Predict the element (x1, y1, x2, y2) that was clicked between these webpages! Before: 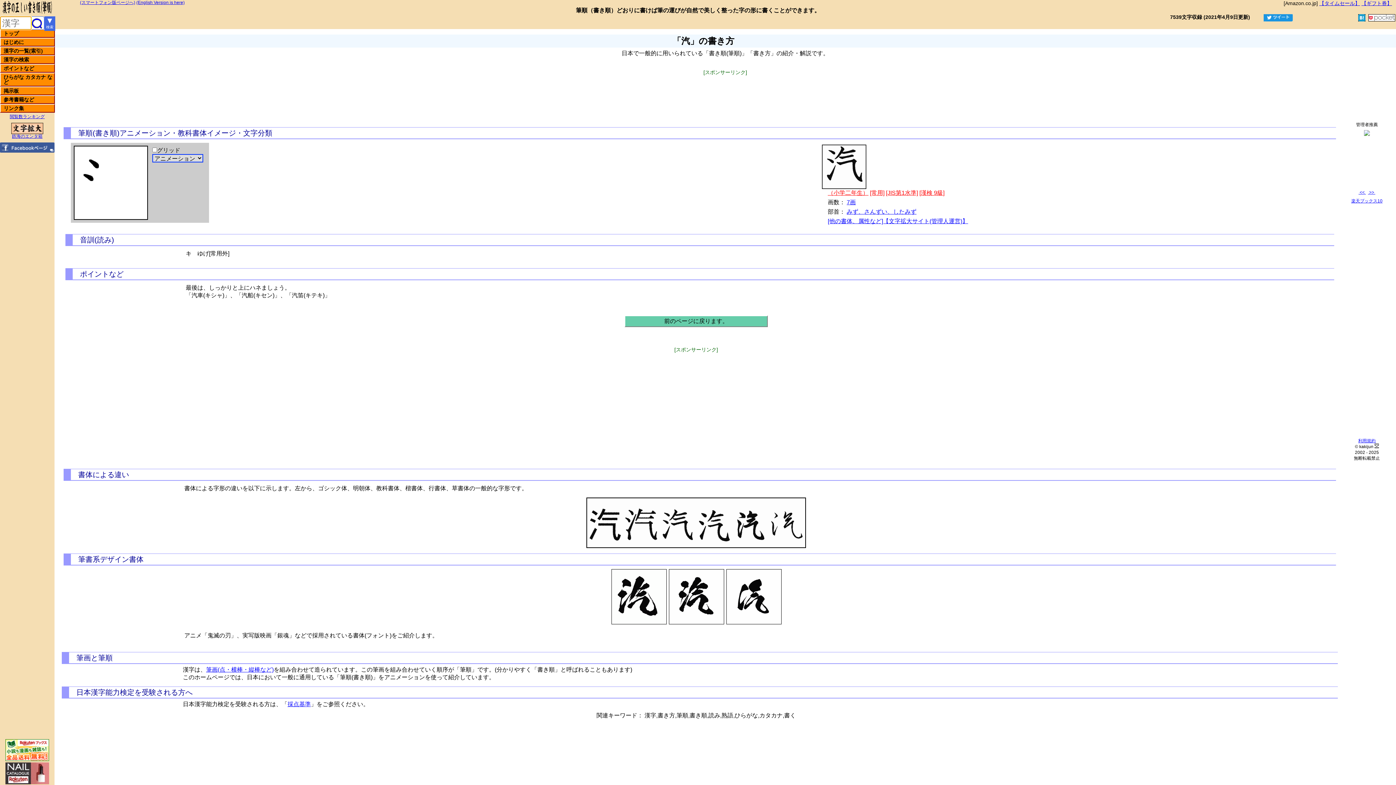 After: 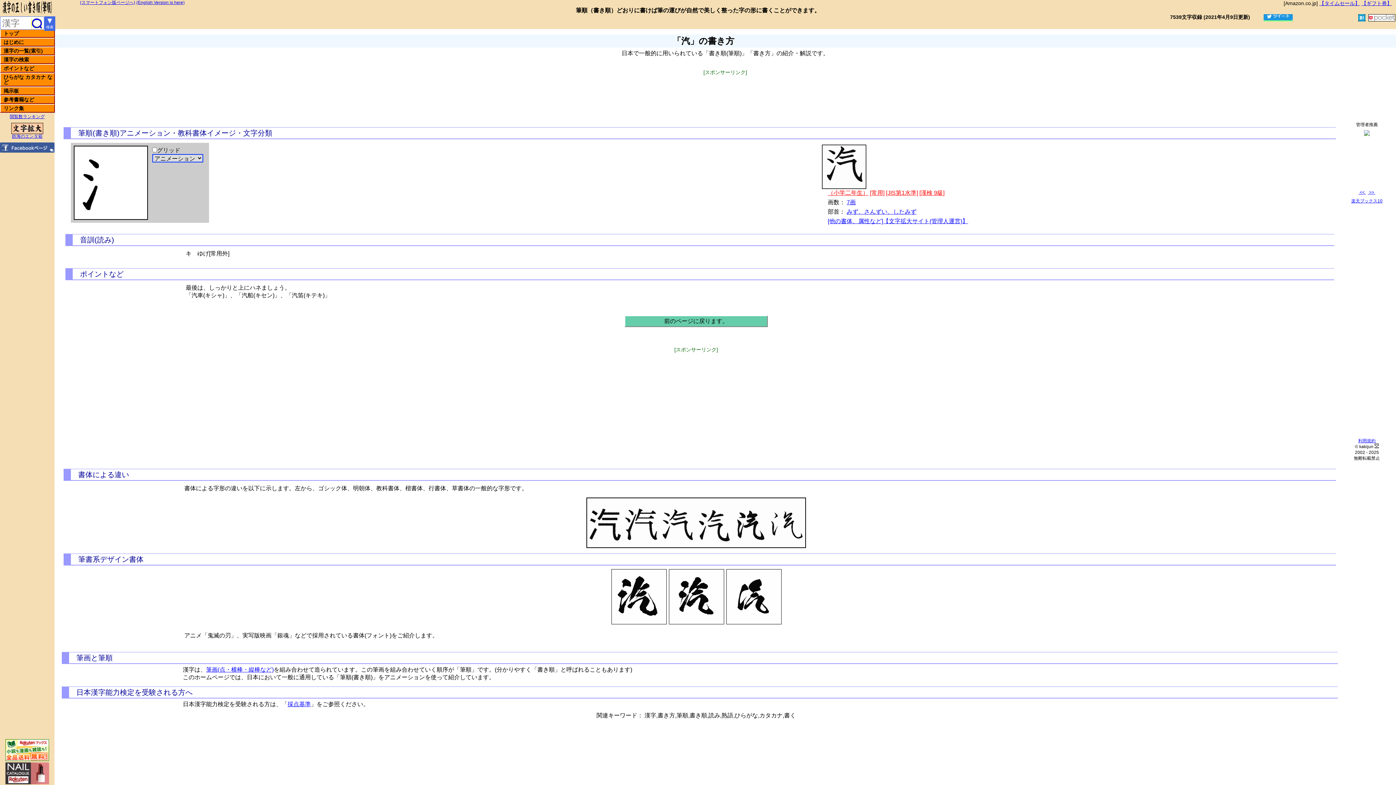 Action: bbox: (1263, 16, 1292, 22)